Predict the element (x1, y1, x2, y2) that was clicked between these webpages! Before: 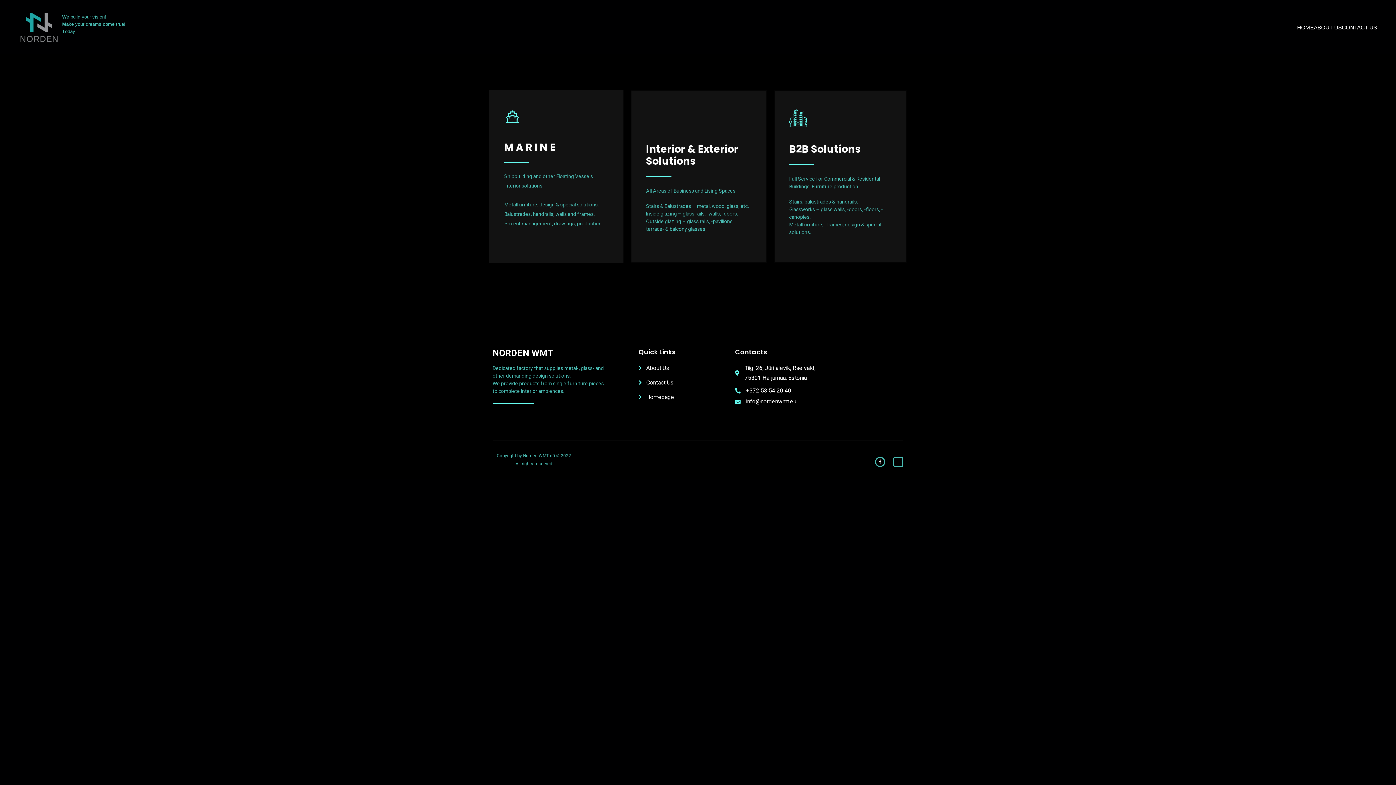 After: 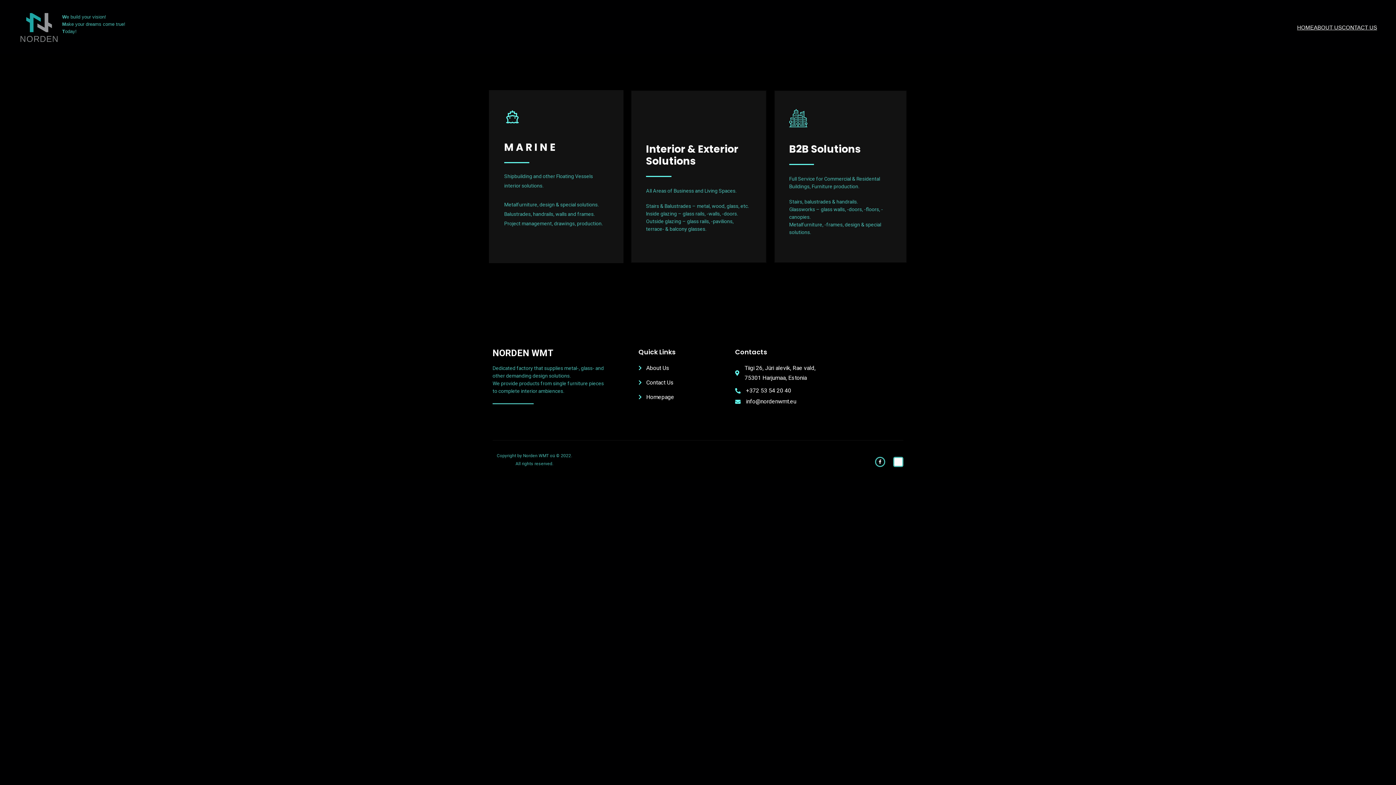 Action: bbox: (893, 457, 903, 467)